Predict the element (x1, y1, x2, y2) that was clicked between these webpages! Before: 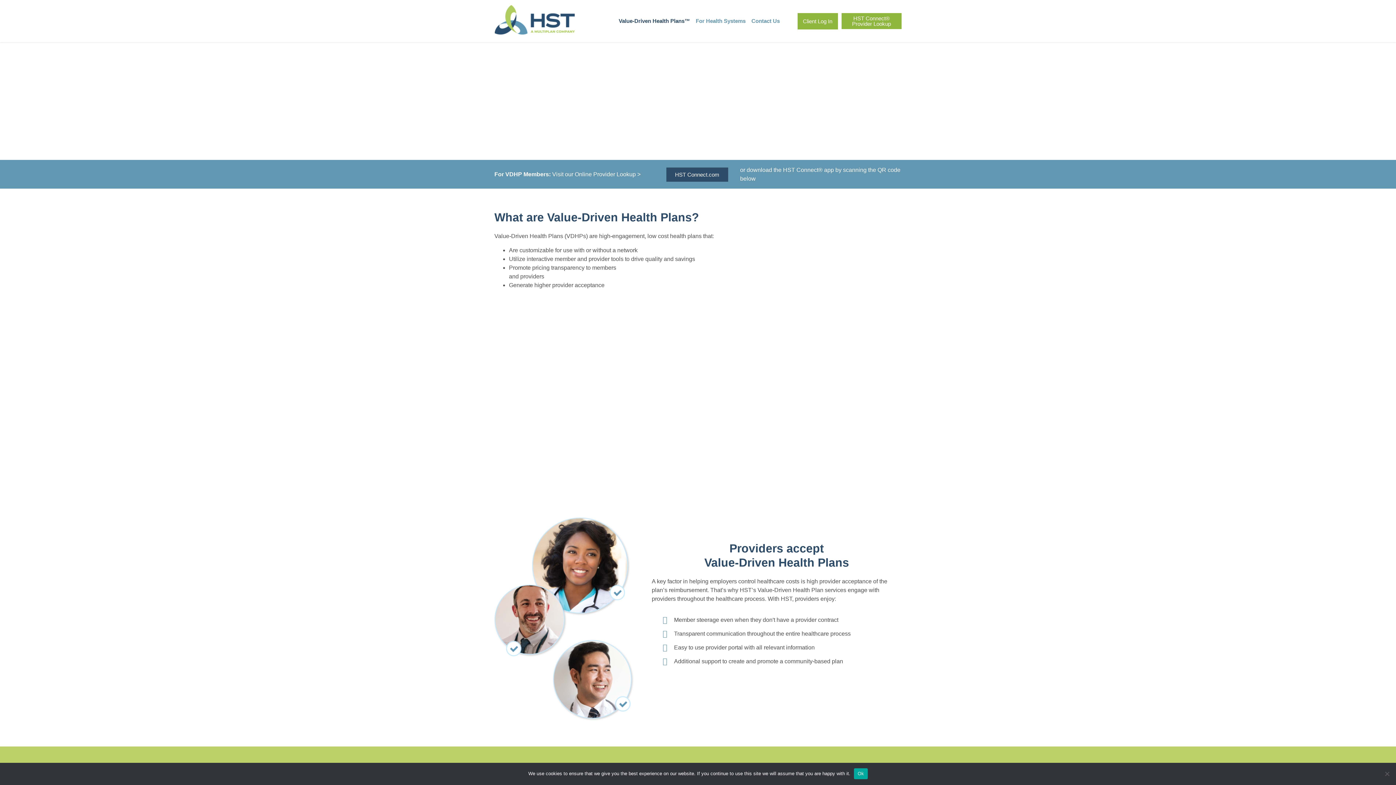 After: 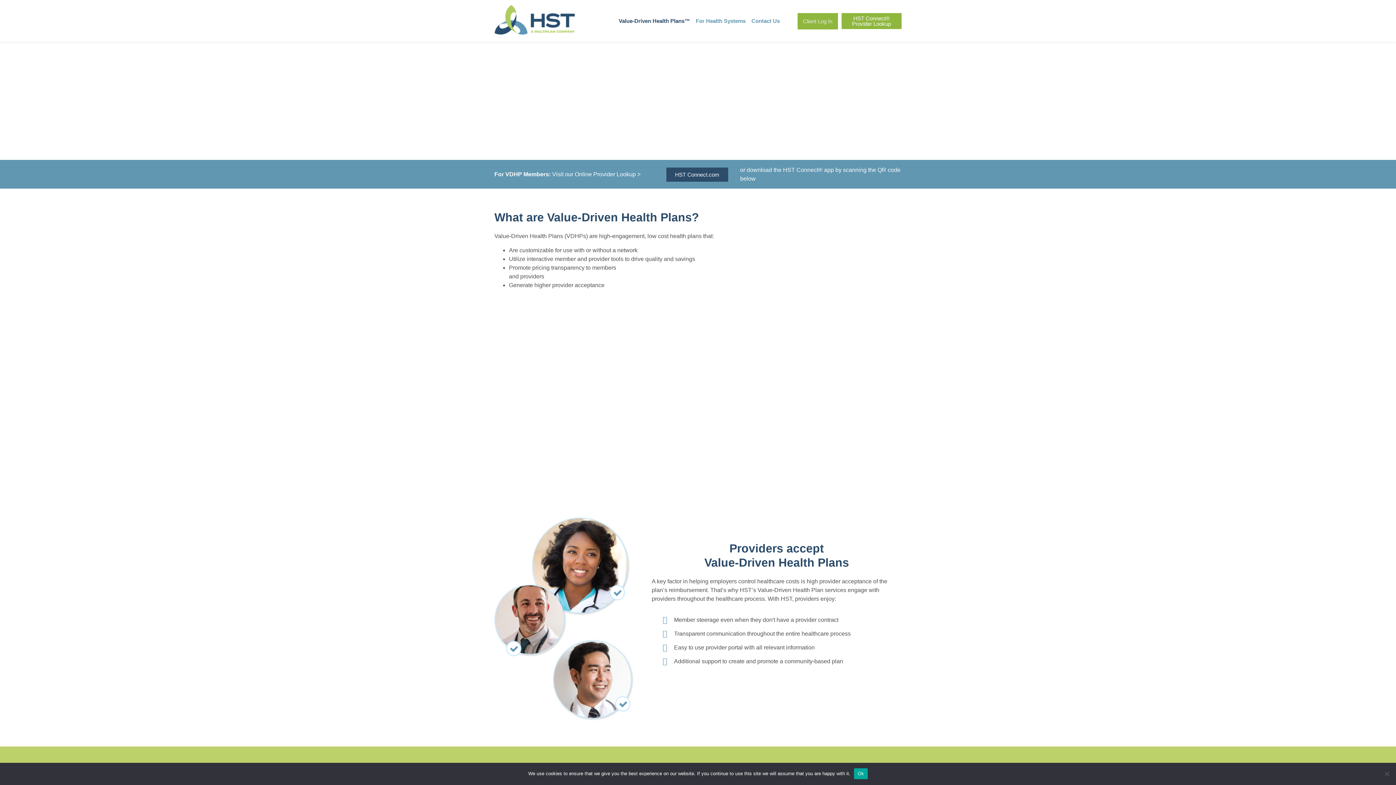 Action: bbox: (797, 12, 838, 29) label: Client Log In